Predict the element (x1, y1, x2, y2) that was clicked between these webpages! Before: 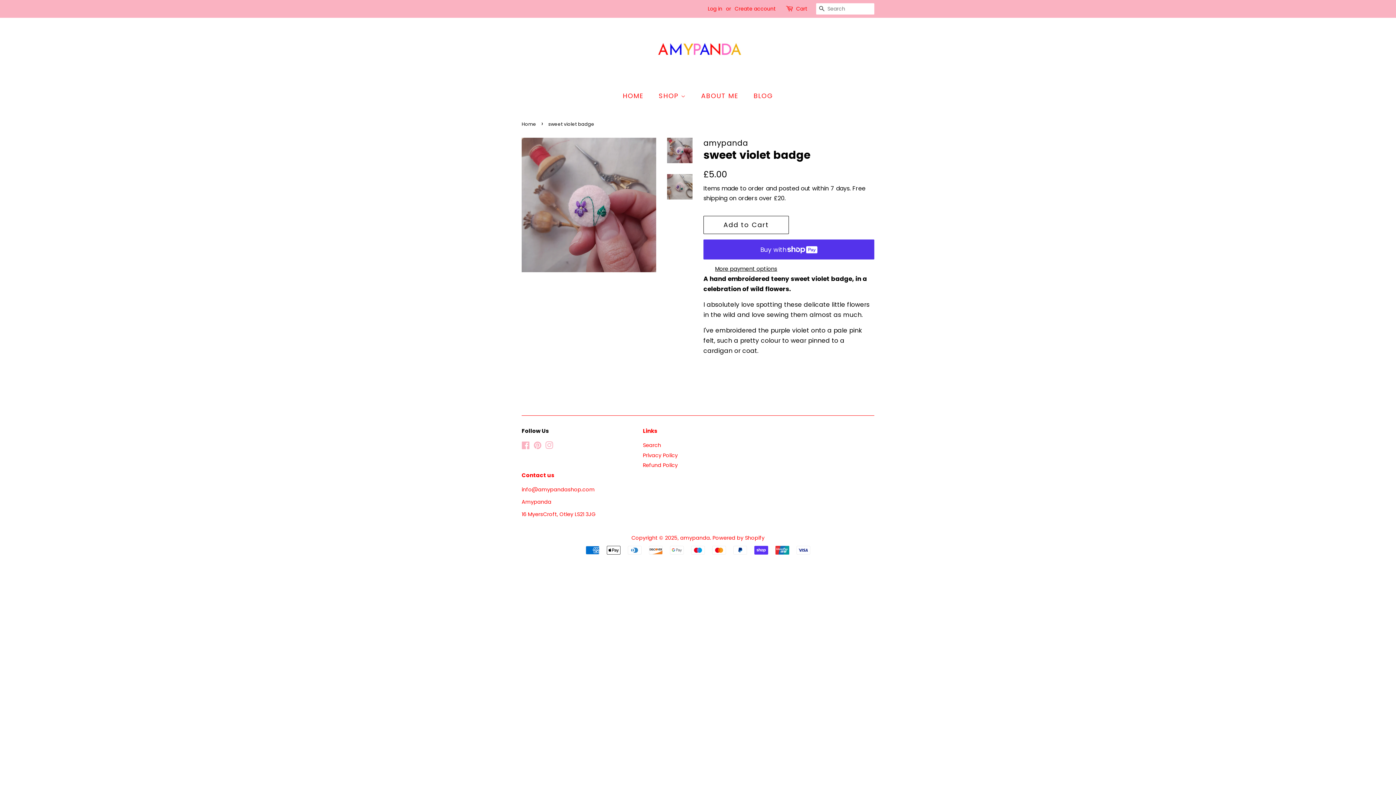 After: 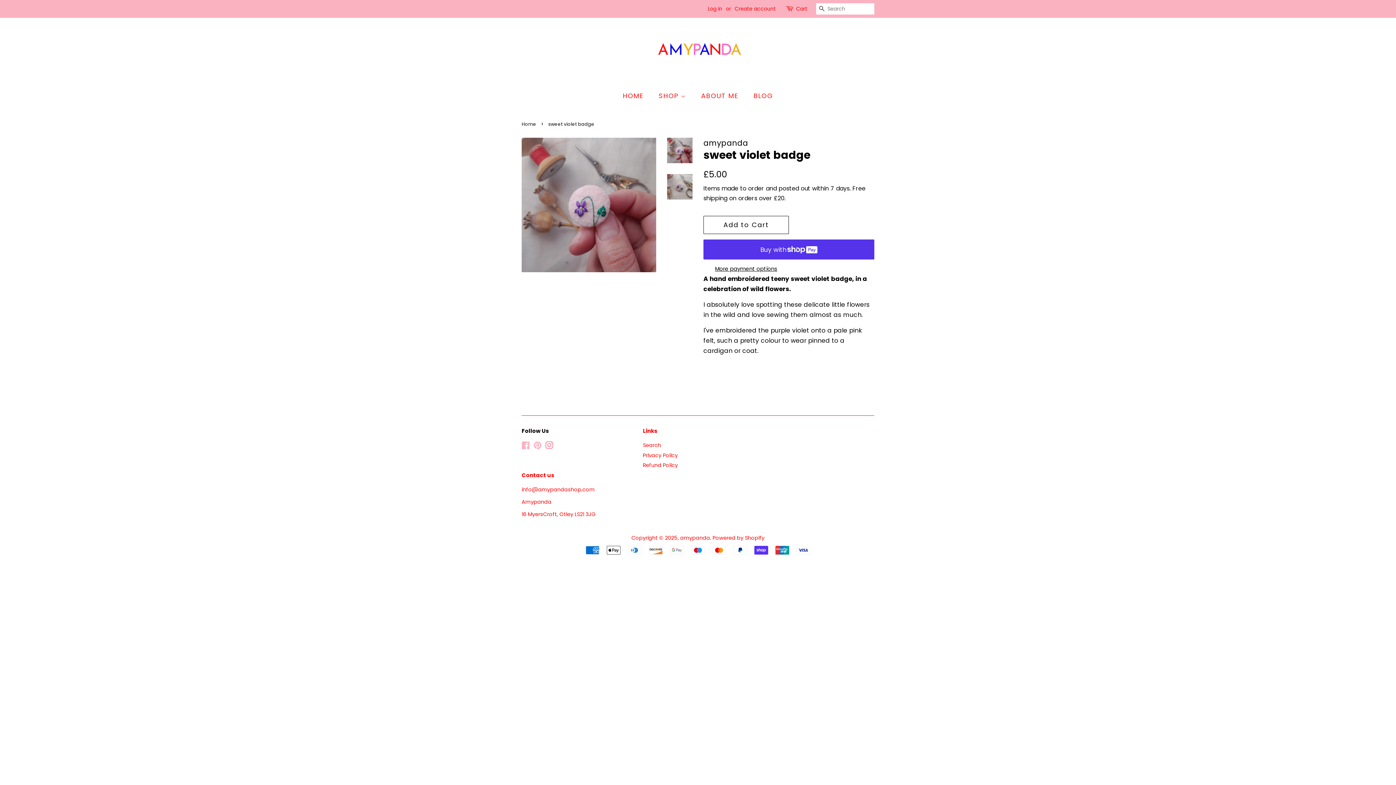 Action: label: Instagram bbox: (545, 443, 553, 450)